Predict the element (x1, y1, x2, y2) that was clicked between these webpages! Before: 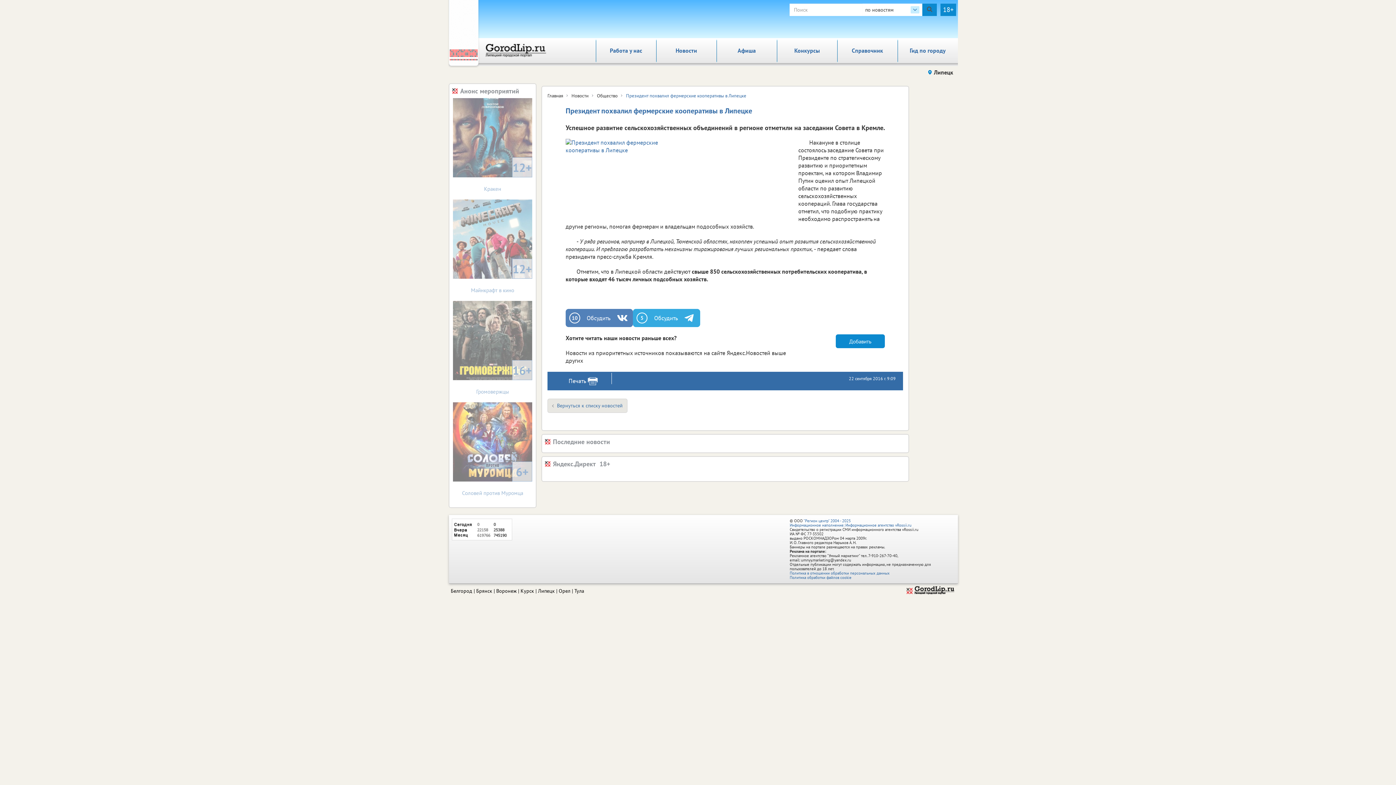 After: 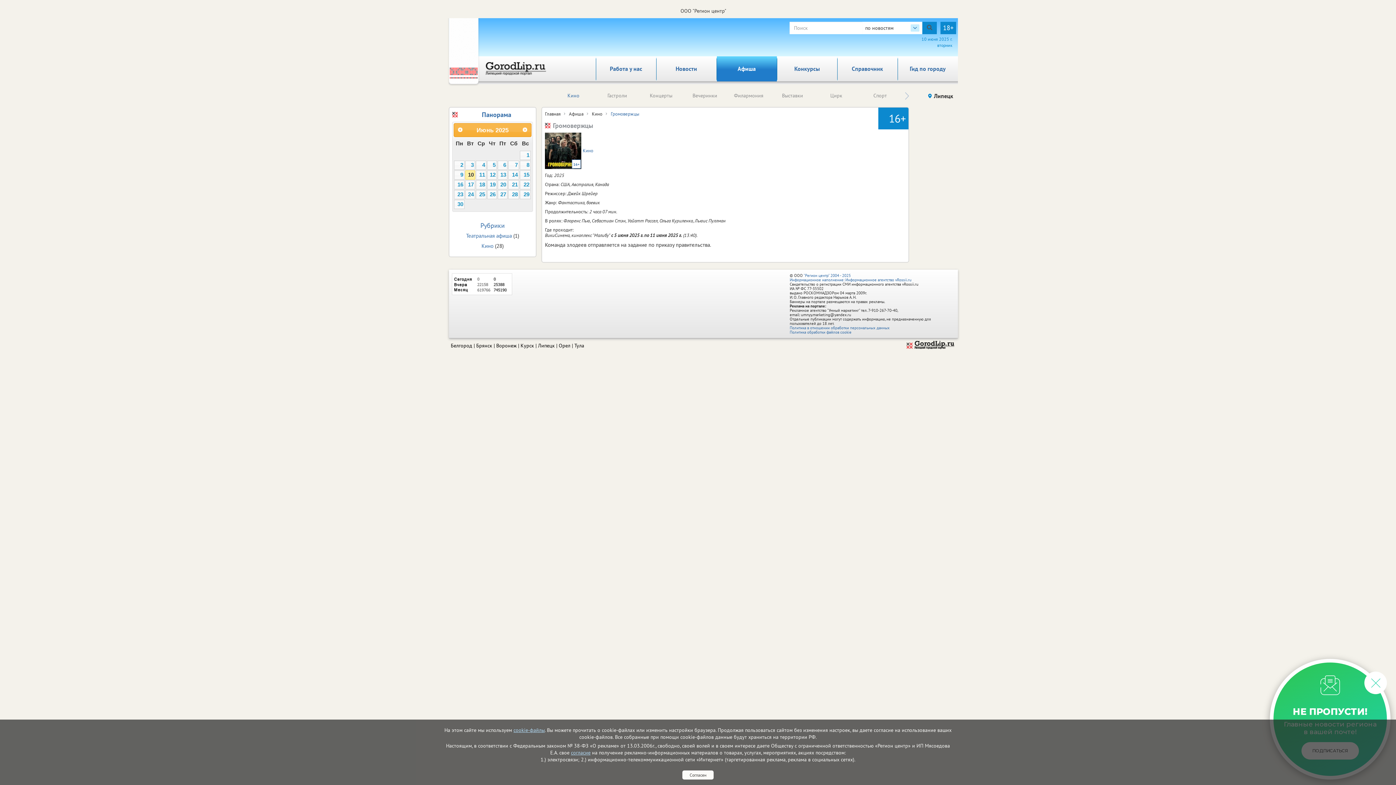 Action: bbox: (453, 301, 532, 395) label: 16+

Громовержцы